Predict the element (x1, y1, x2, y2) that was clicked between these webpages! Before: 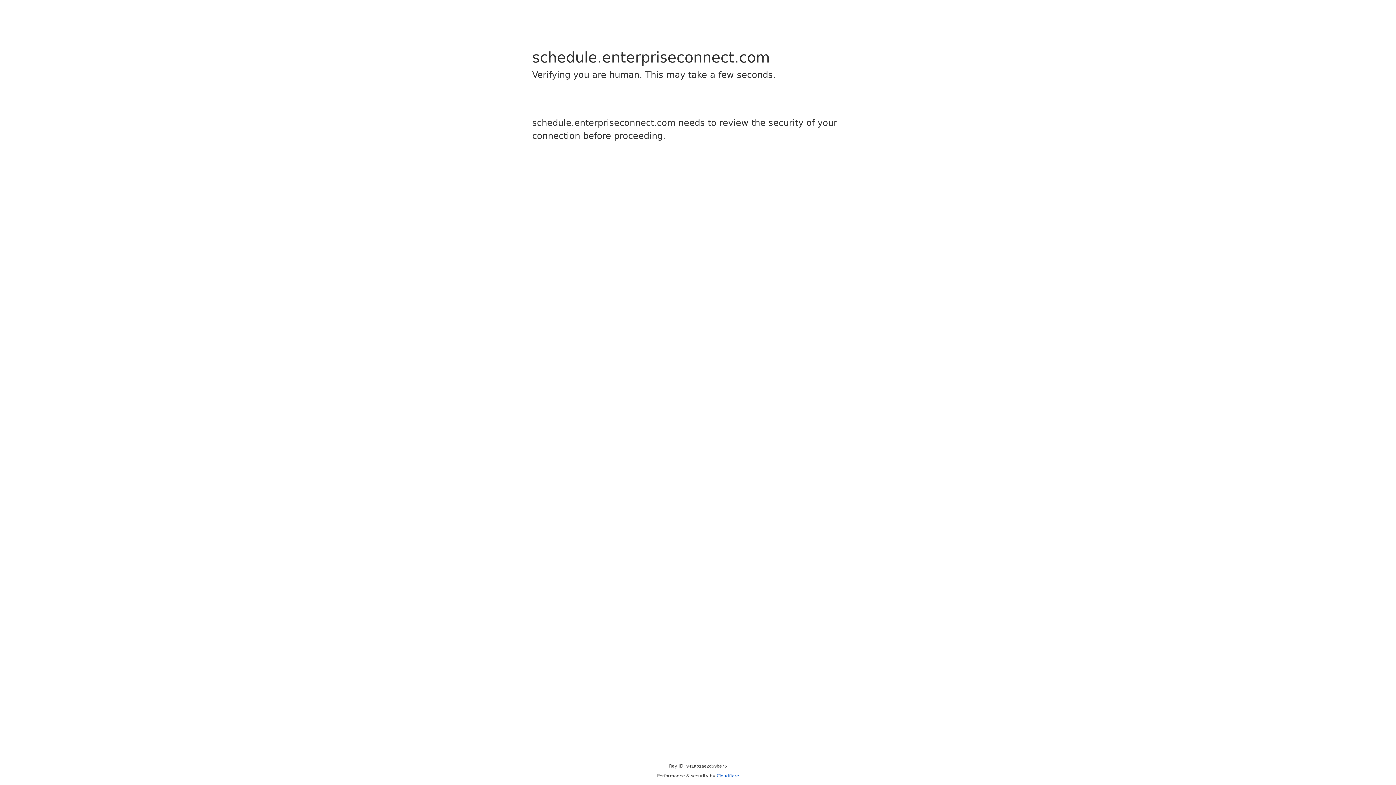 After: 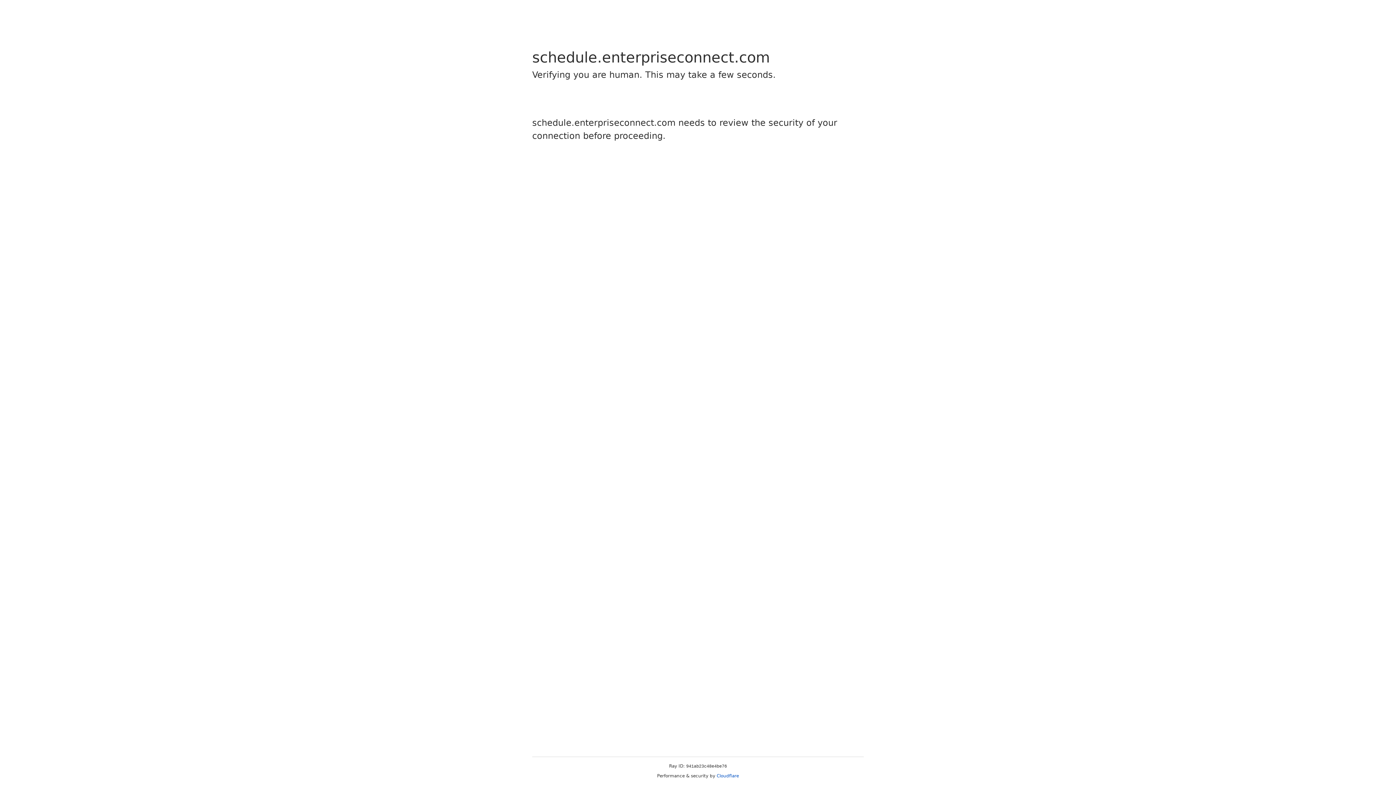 Action: bbox: (716, 773, 739, 778) label: Cloudflare